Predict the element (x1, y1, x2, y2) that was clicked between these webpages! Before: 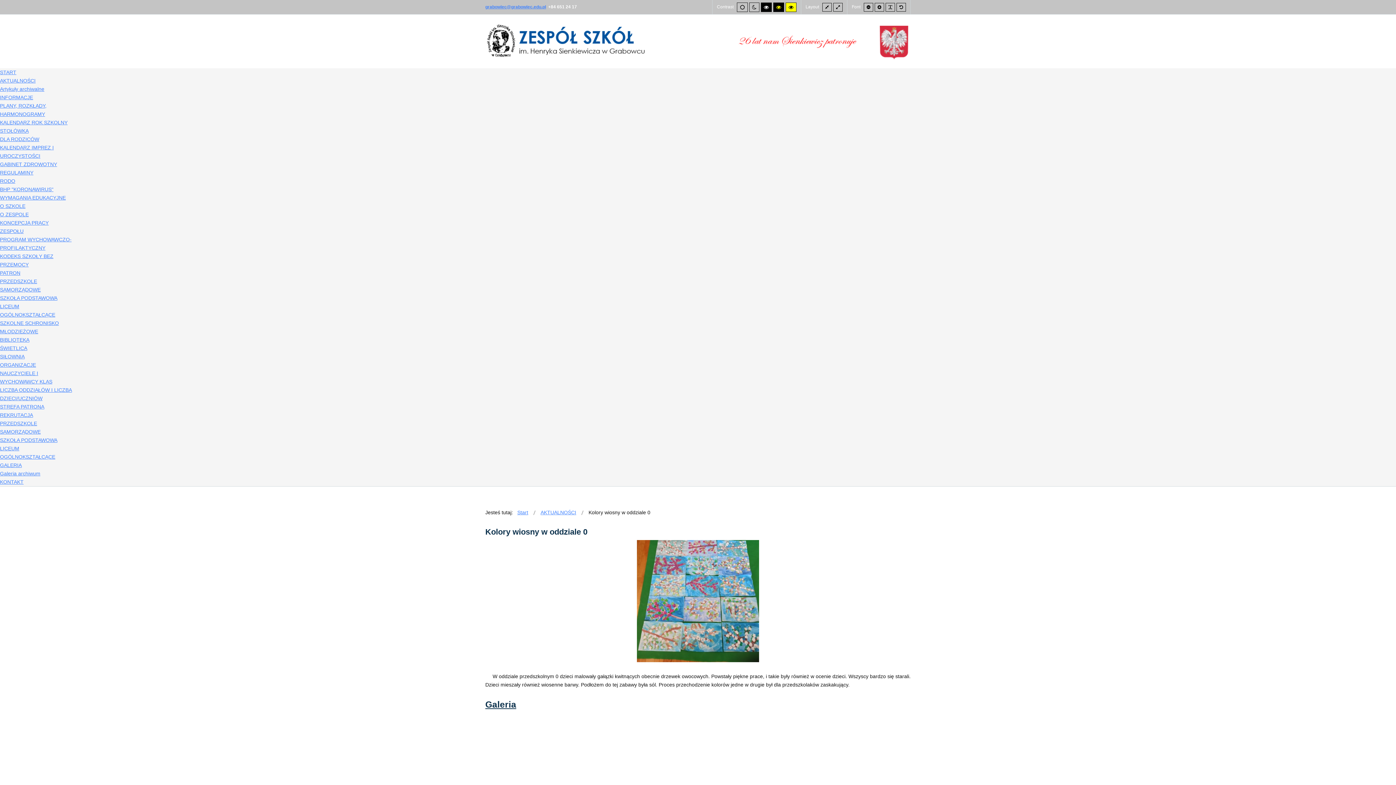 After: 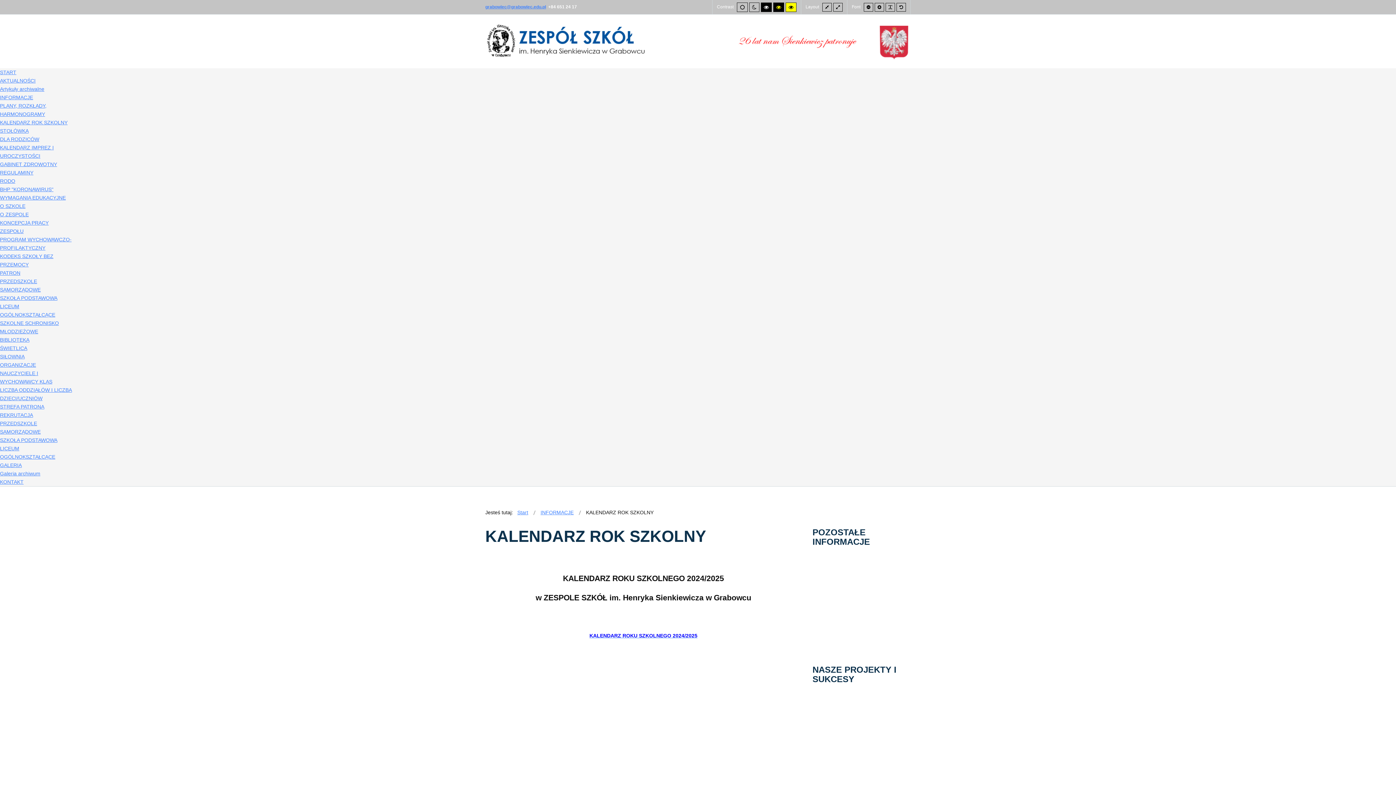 Action: label: KALENDARZ ROK SZKOLNY bbox: (0, 119, 67, 125)